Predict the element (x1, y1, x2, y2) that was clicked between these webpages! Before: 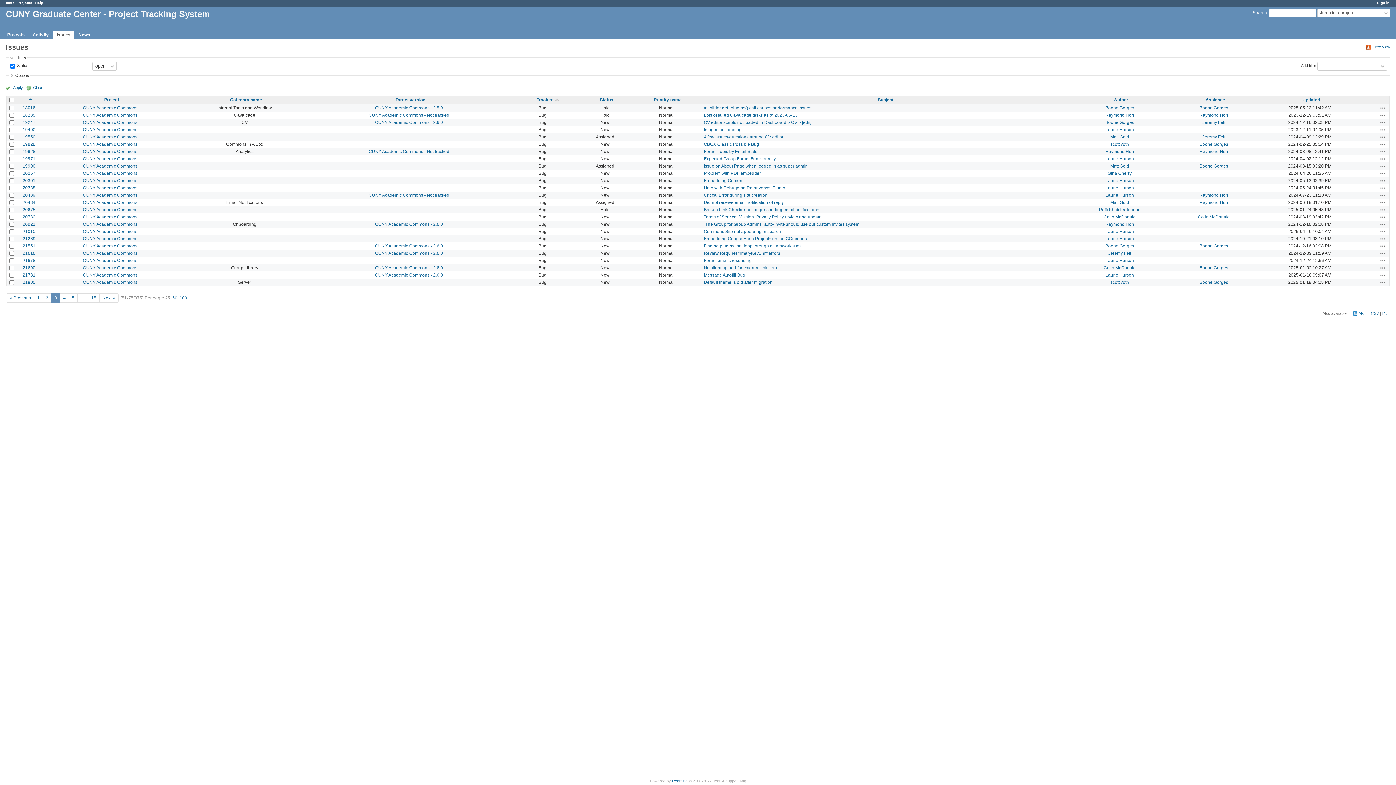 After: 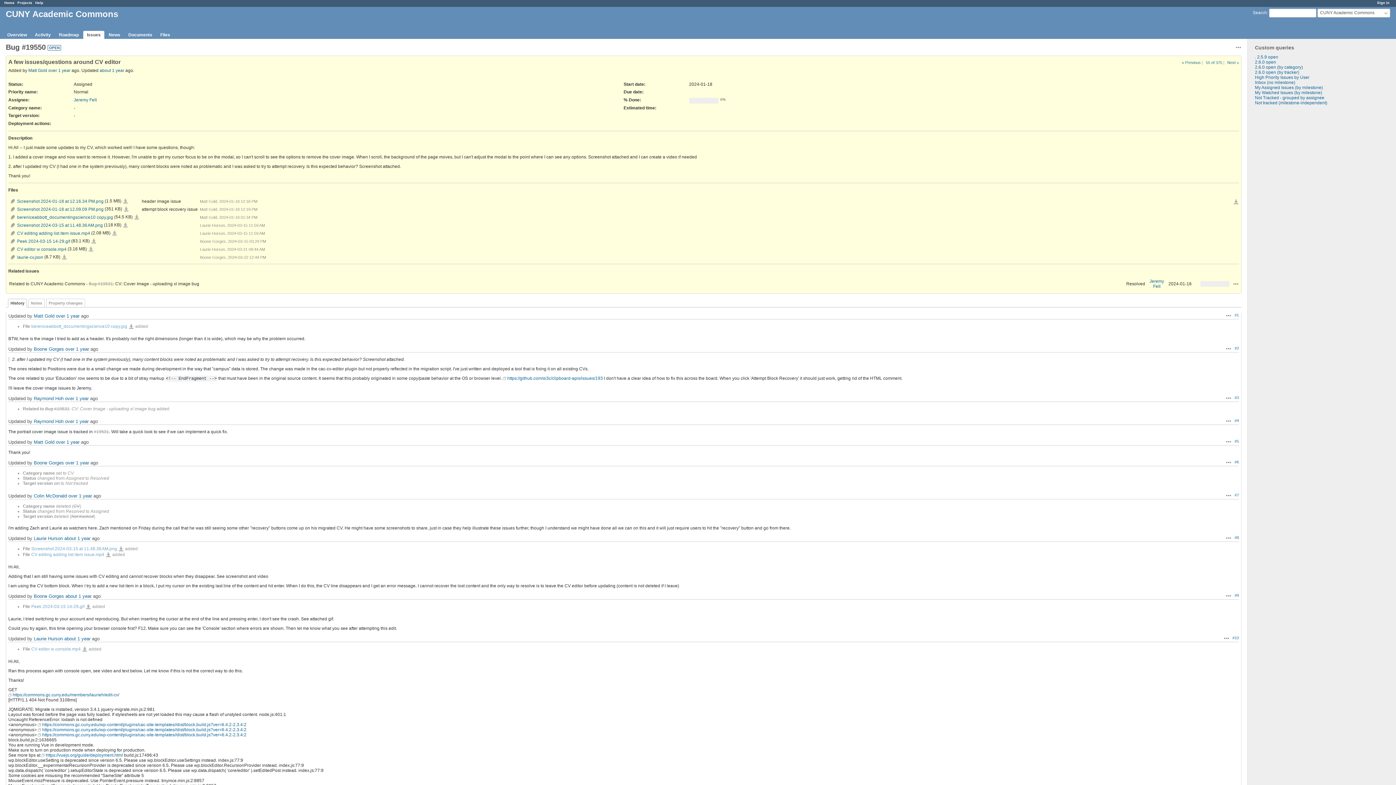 Action: bbox: (22, 134, 35, 139) label: 19550